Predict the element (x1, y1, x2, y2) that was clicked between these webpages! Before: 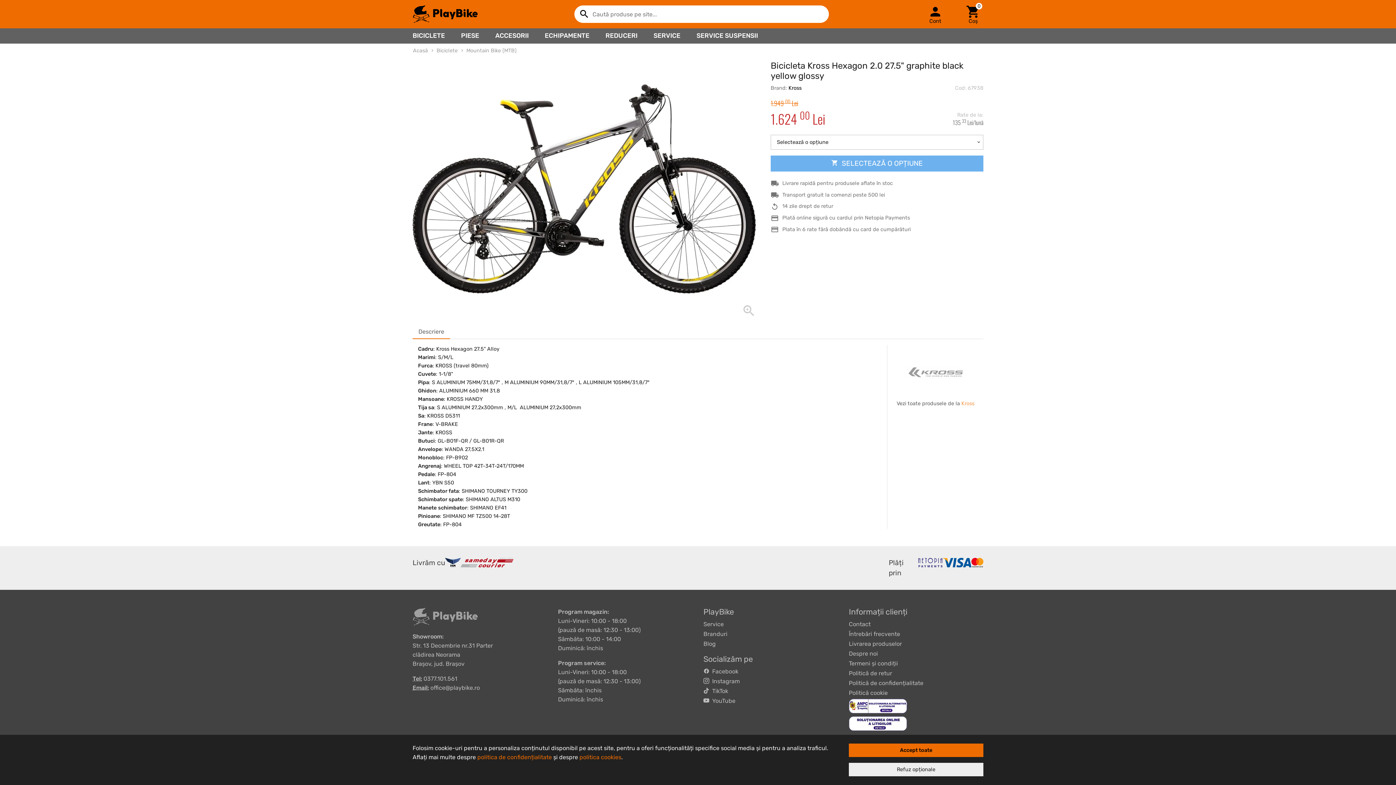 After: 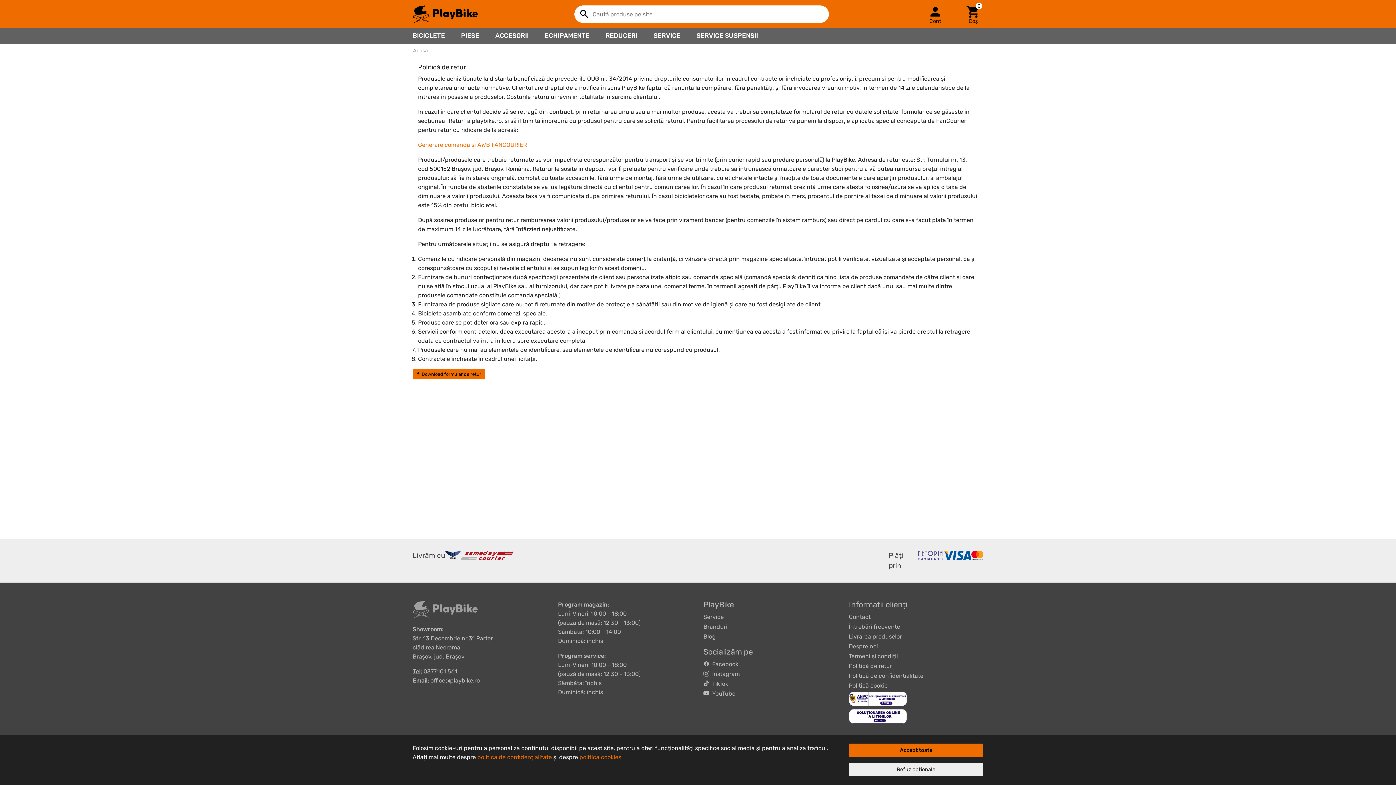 Action: label: Politică de retur bbox: (849, 670, 892, 677)